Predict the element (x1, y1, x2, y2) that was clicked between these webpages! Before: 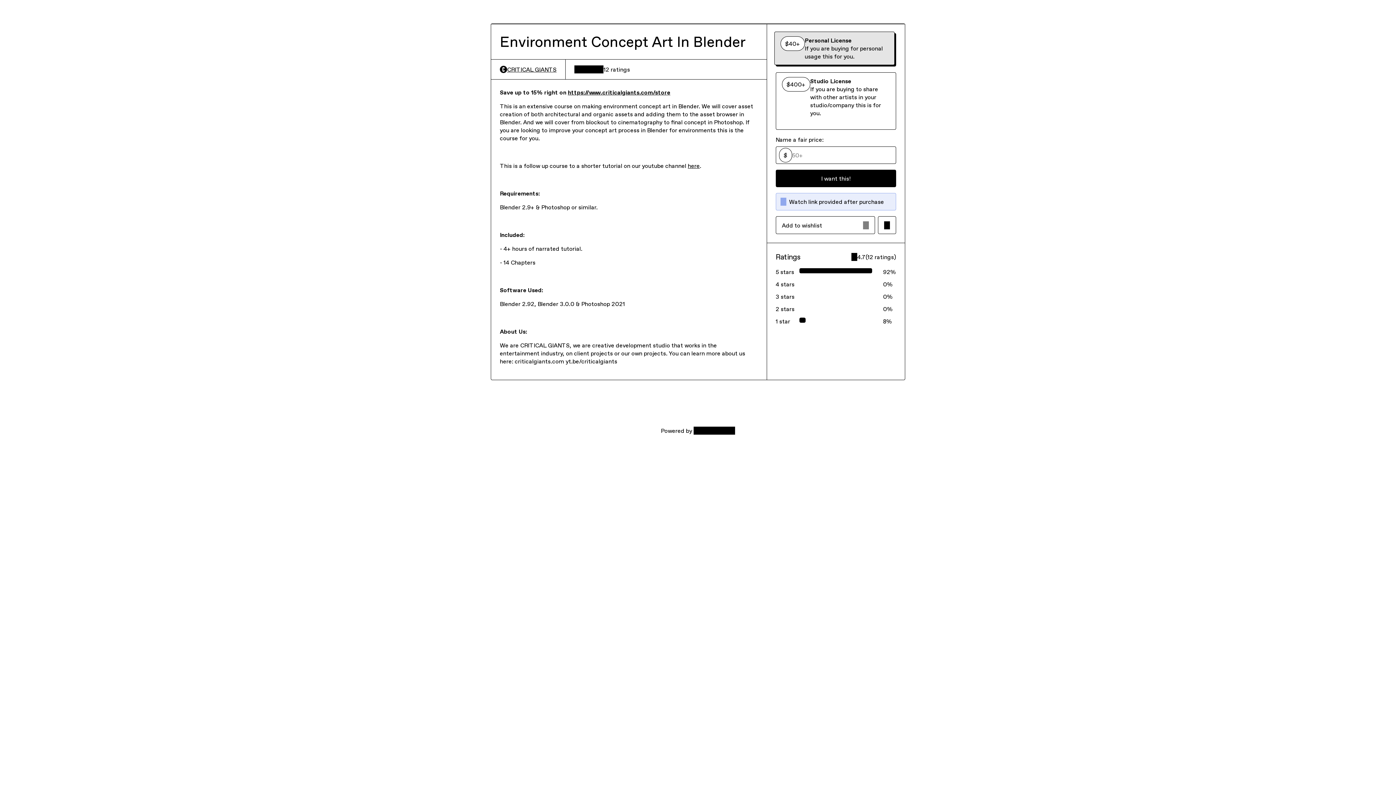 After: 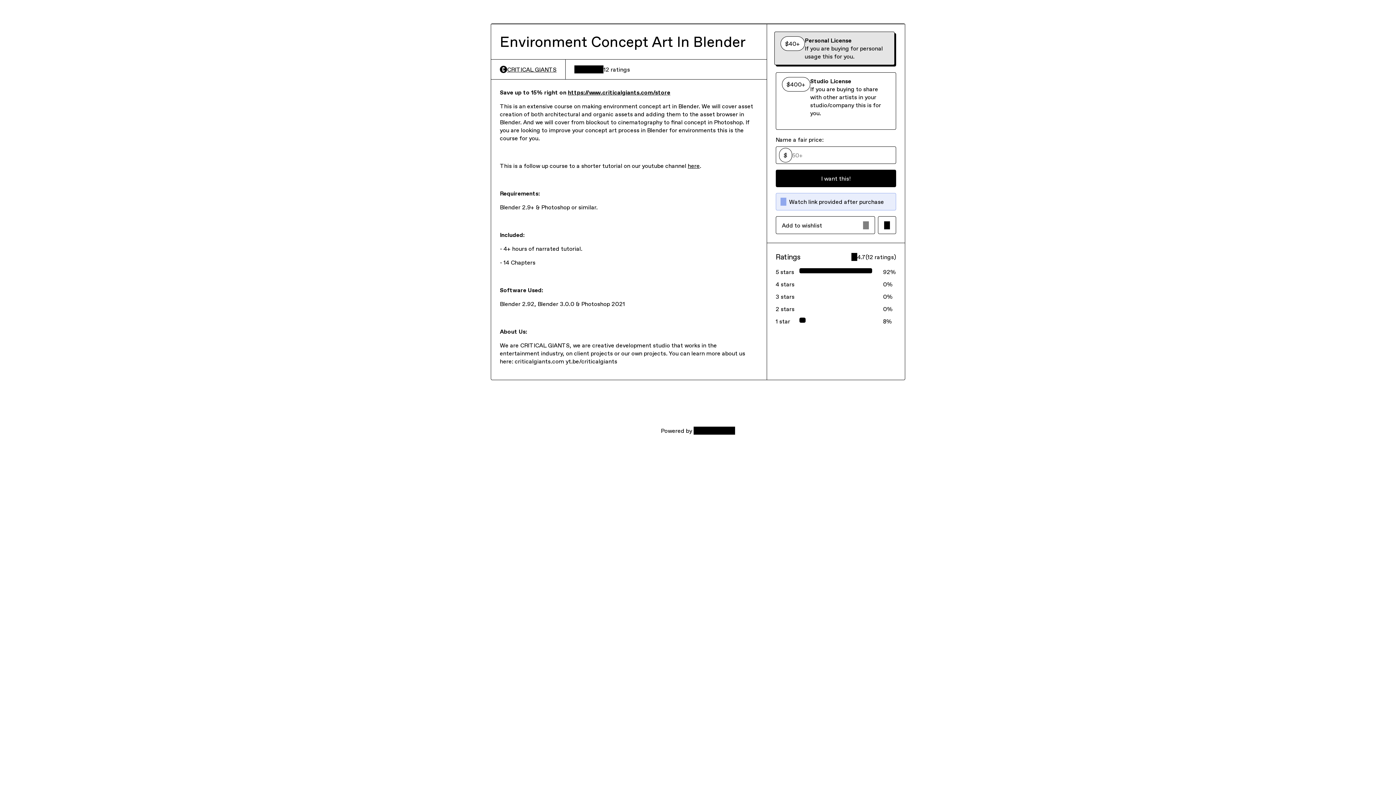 Action: label: CRITICAL GIANTS bbox: (500, 65, 556, 73)